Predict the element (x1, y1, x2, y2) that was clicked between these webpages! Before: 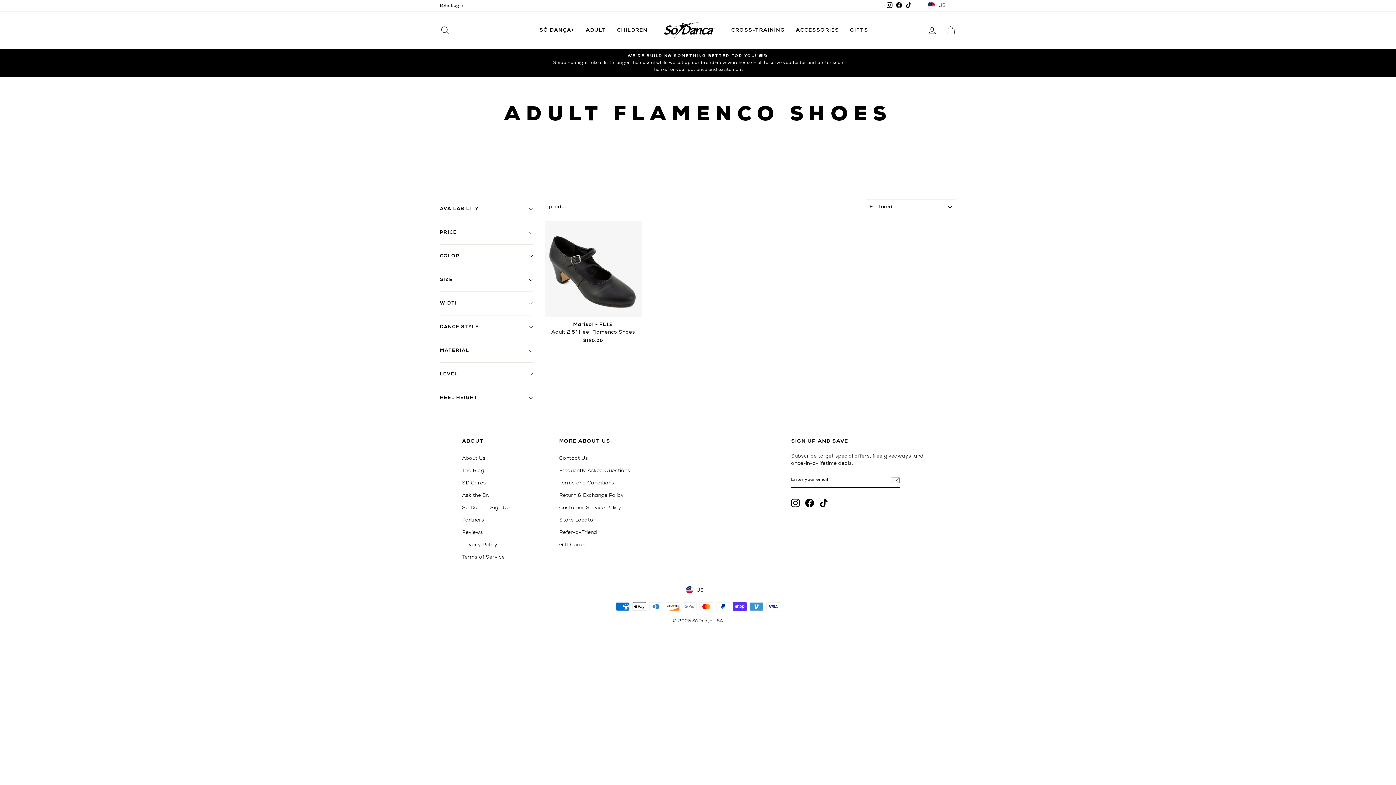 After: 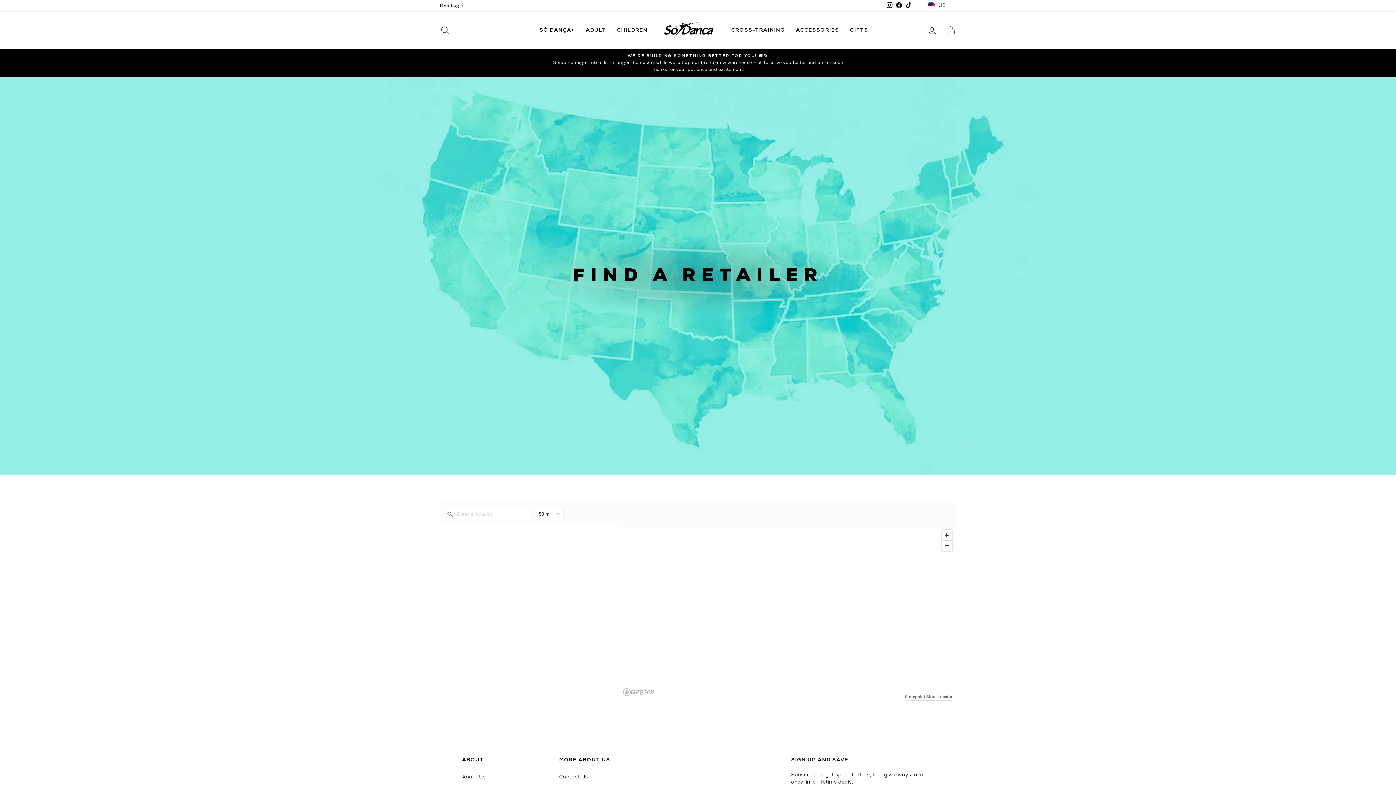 Action: bbox: (559, 514, 595, 526) label: Store Locator